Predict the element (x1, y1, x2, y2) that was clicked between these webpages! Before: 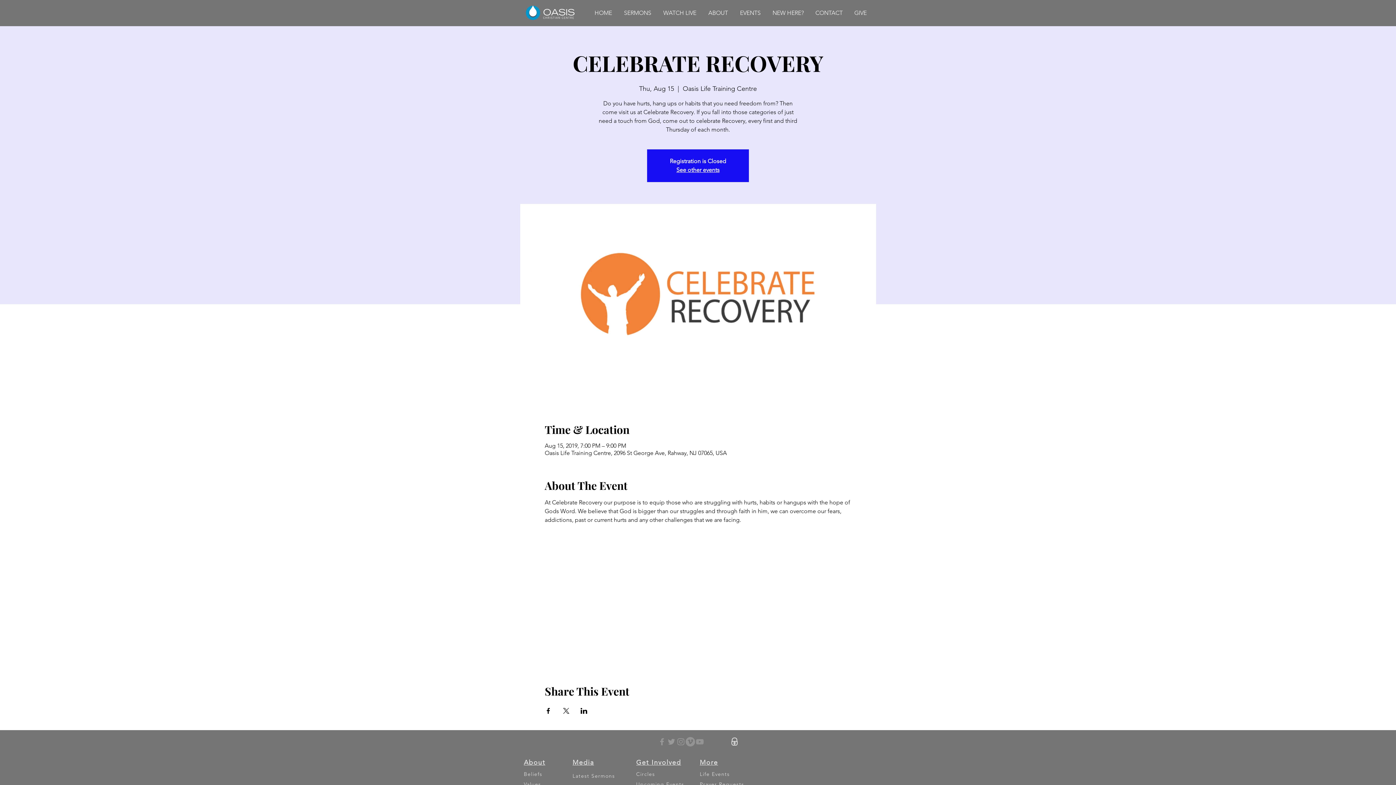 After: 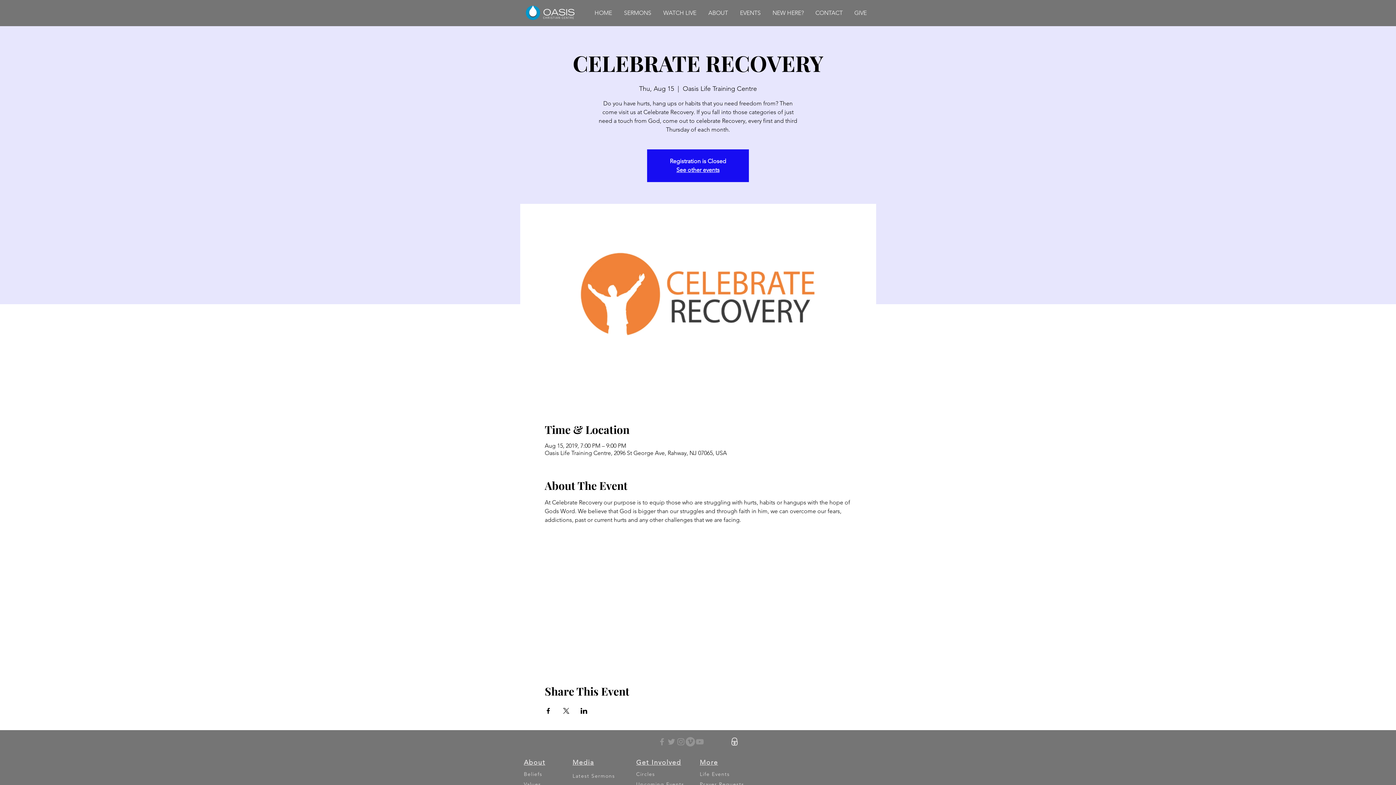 Action: bbox: (618, 4, 657, 22) label: SERMONS